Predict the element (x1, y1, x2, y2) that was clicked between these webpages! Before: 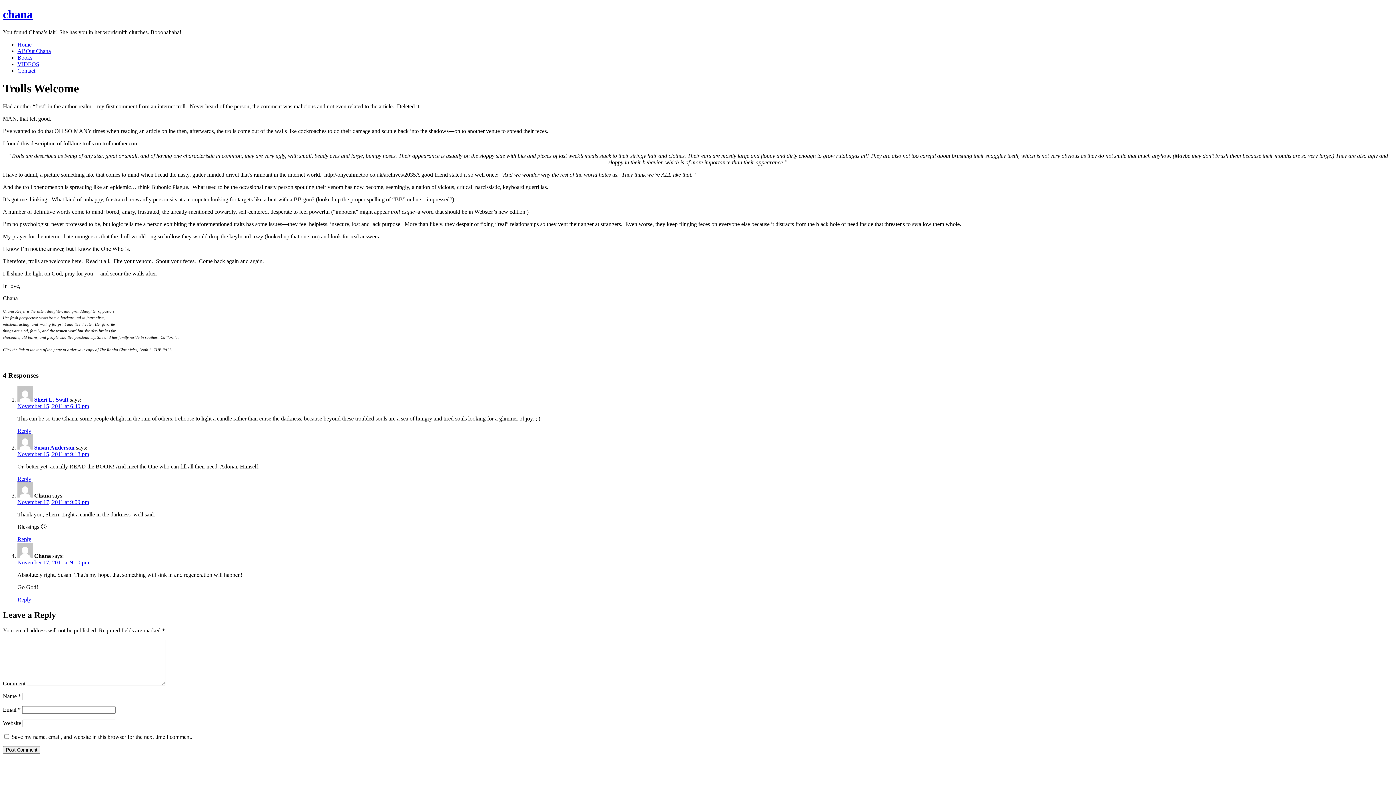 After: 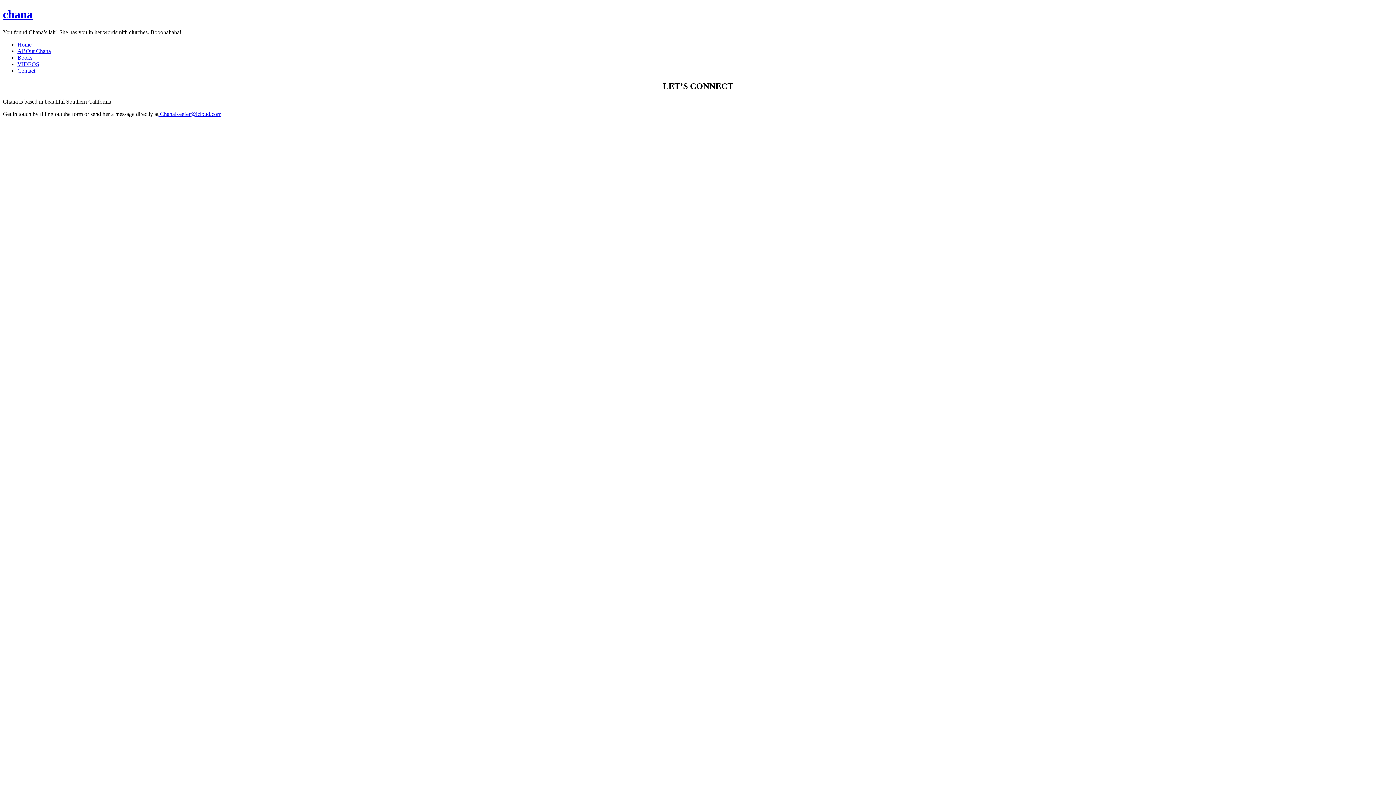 Action: label: Contact bbox: (17, 67, 35, 73)